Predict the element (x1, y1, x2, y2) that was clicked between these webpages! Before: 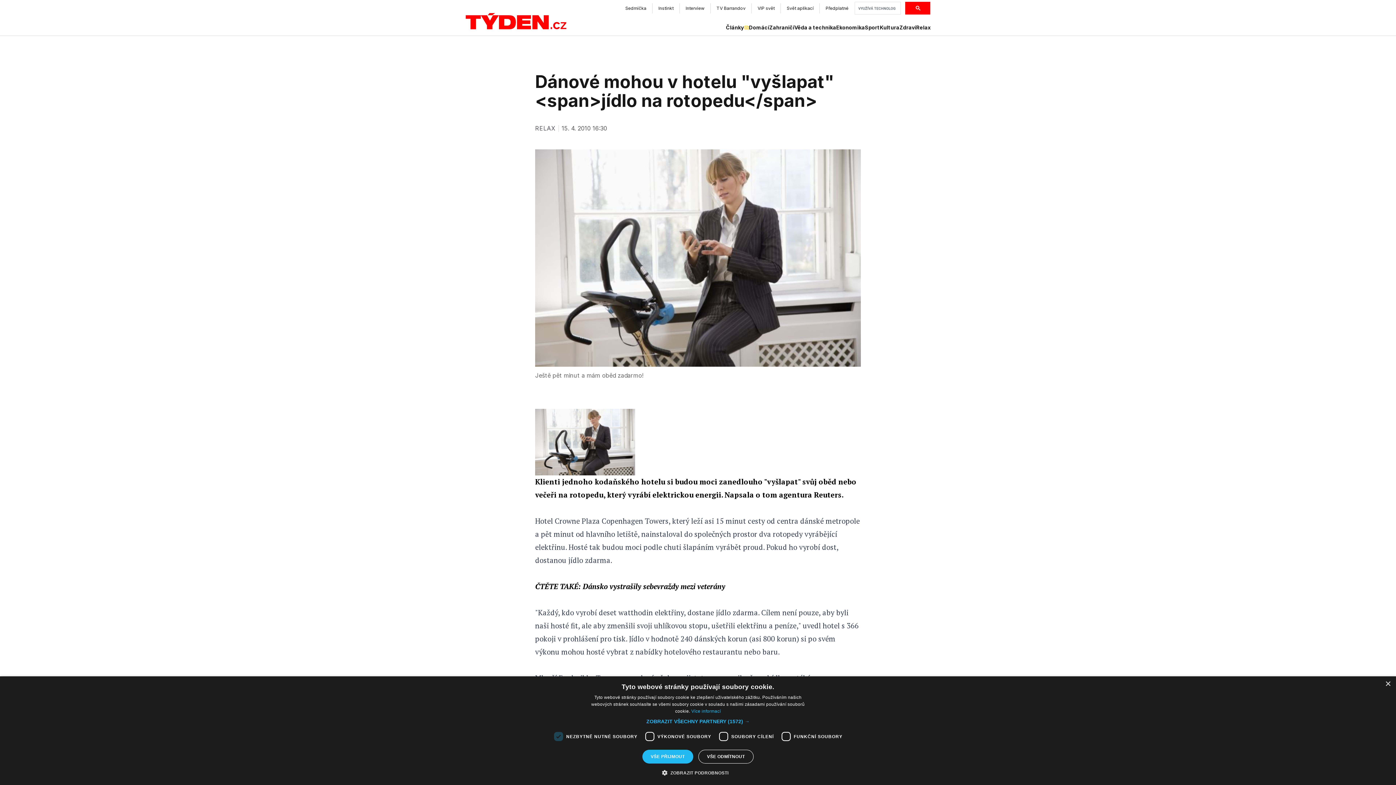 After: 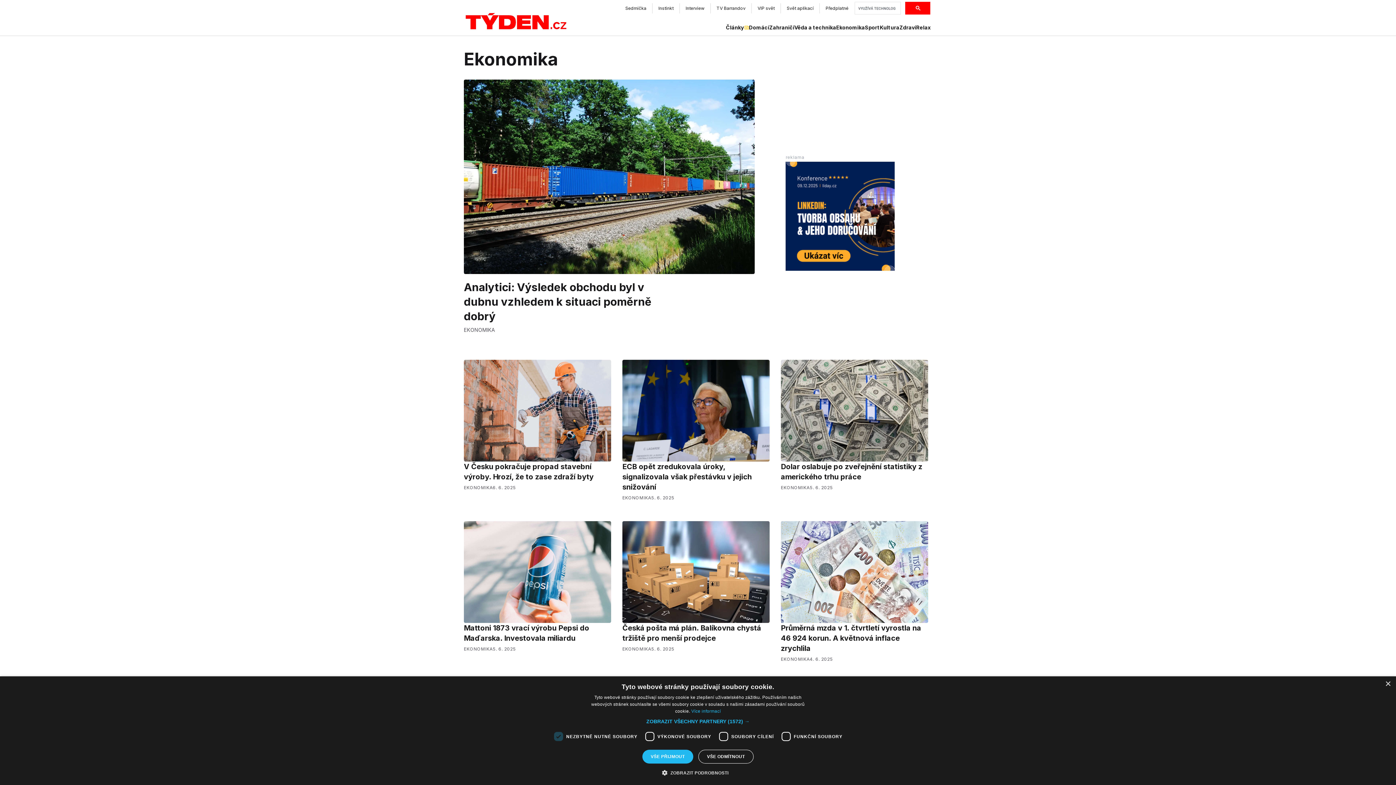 Action: label: Ekonomika bbox: (836, 24, 865, 31)